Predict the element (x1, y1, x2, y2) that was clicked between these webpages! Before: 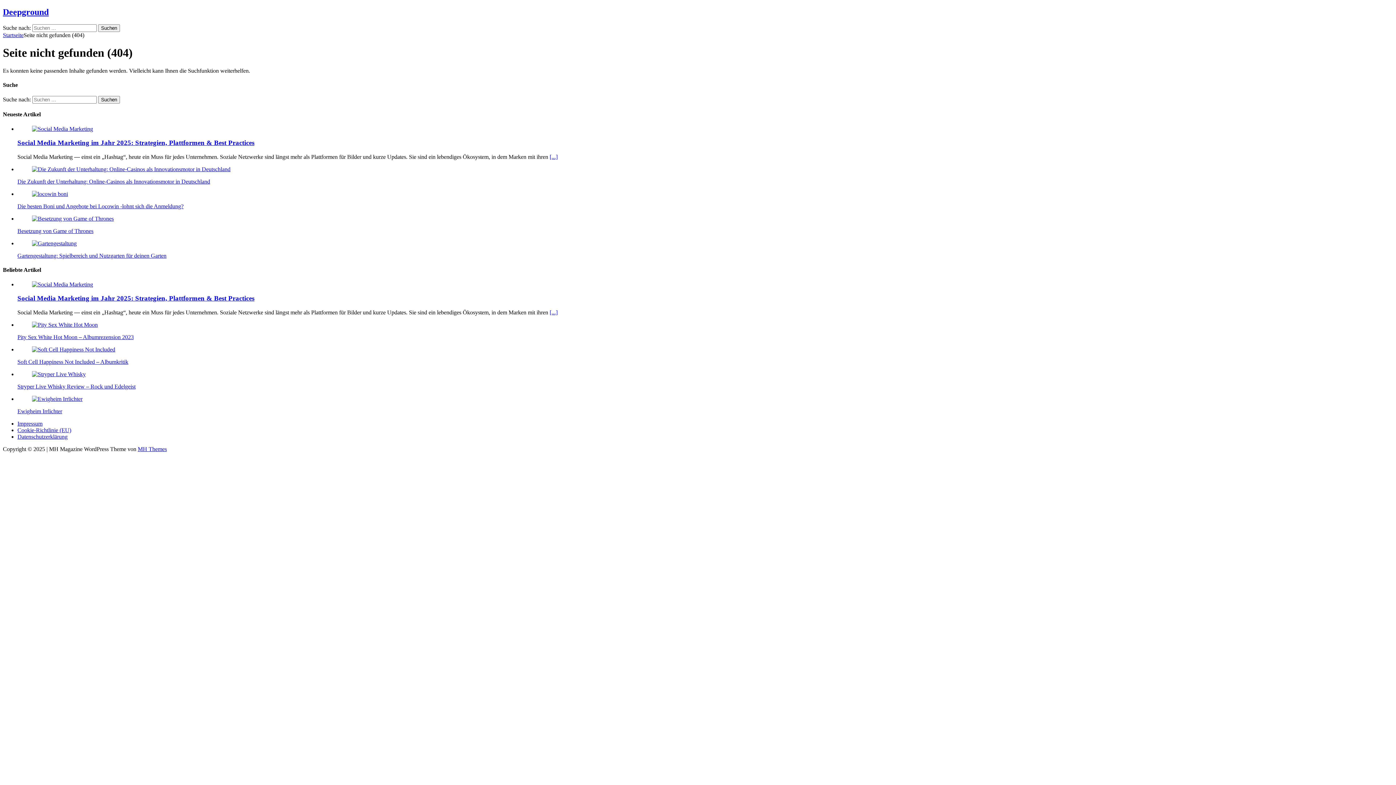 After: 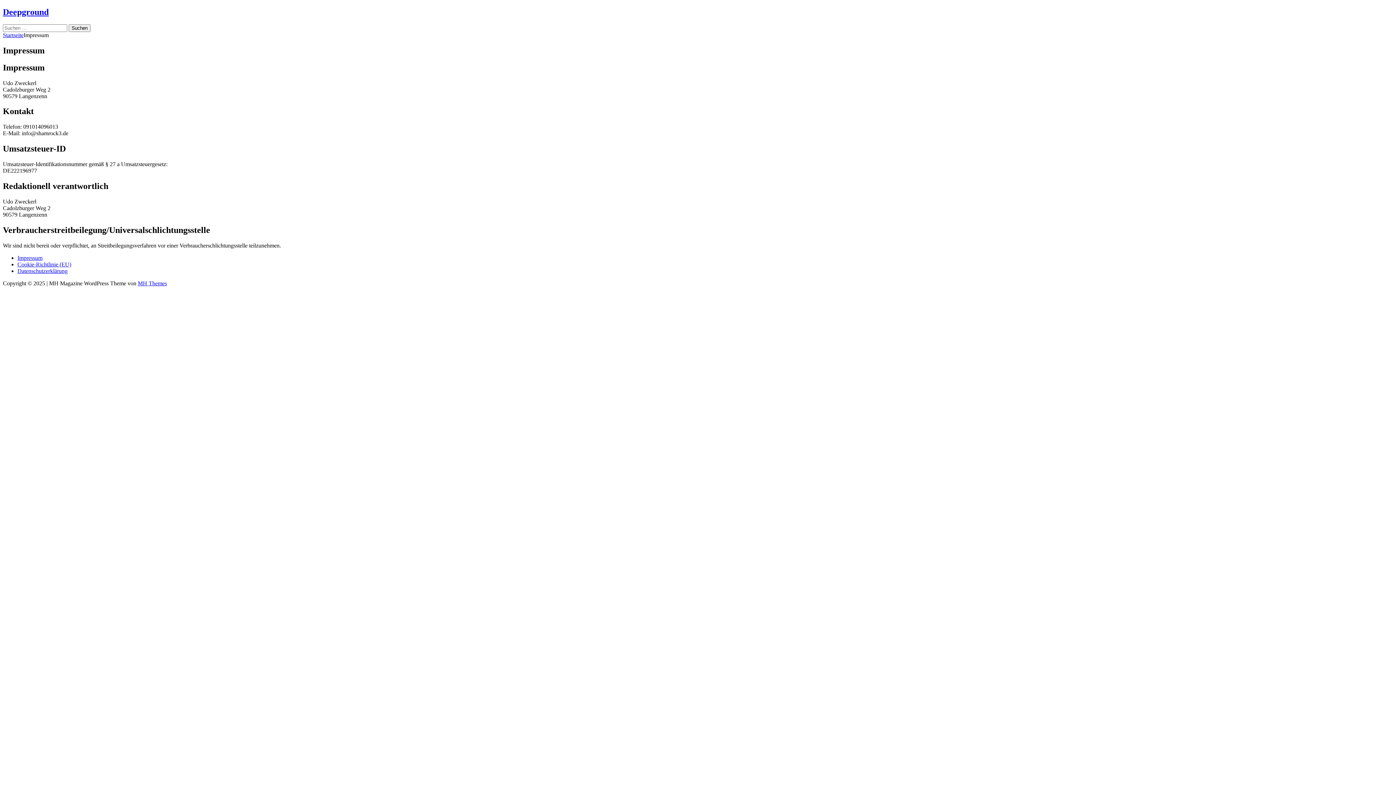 Action: bbox: (17, 420, 42, 426) label: Impressum